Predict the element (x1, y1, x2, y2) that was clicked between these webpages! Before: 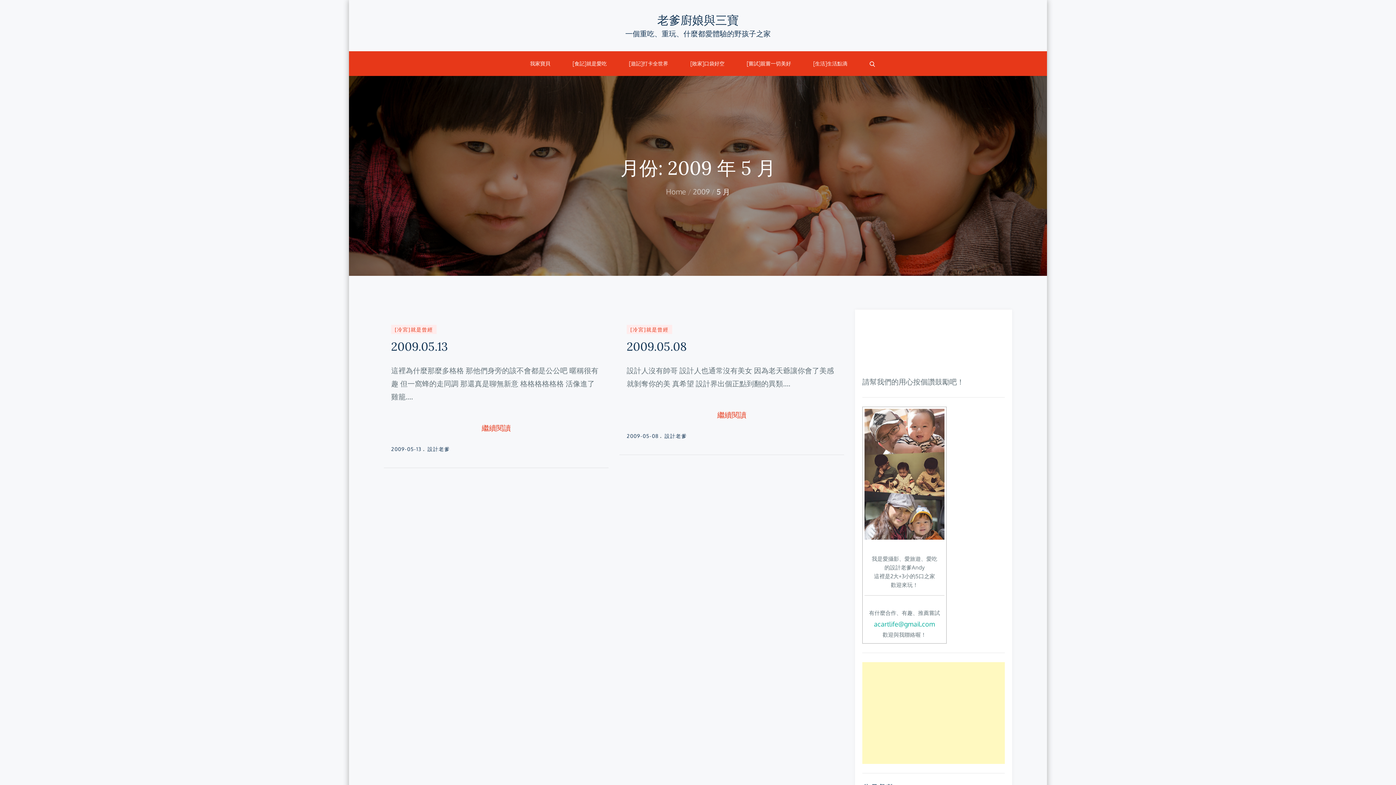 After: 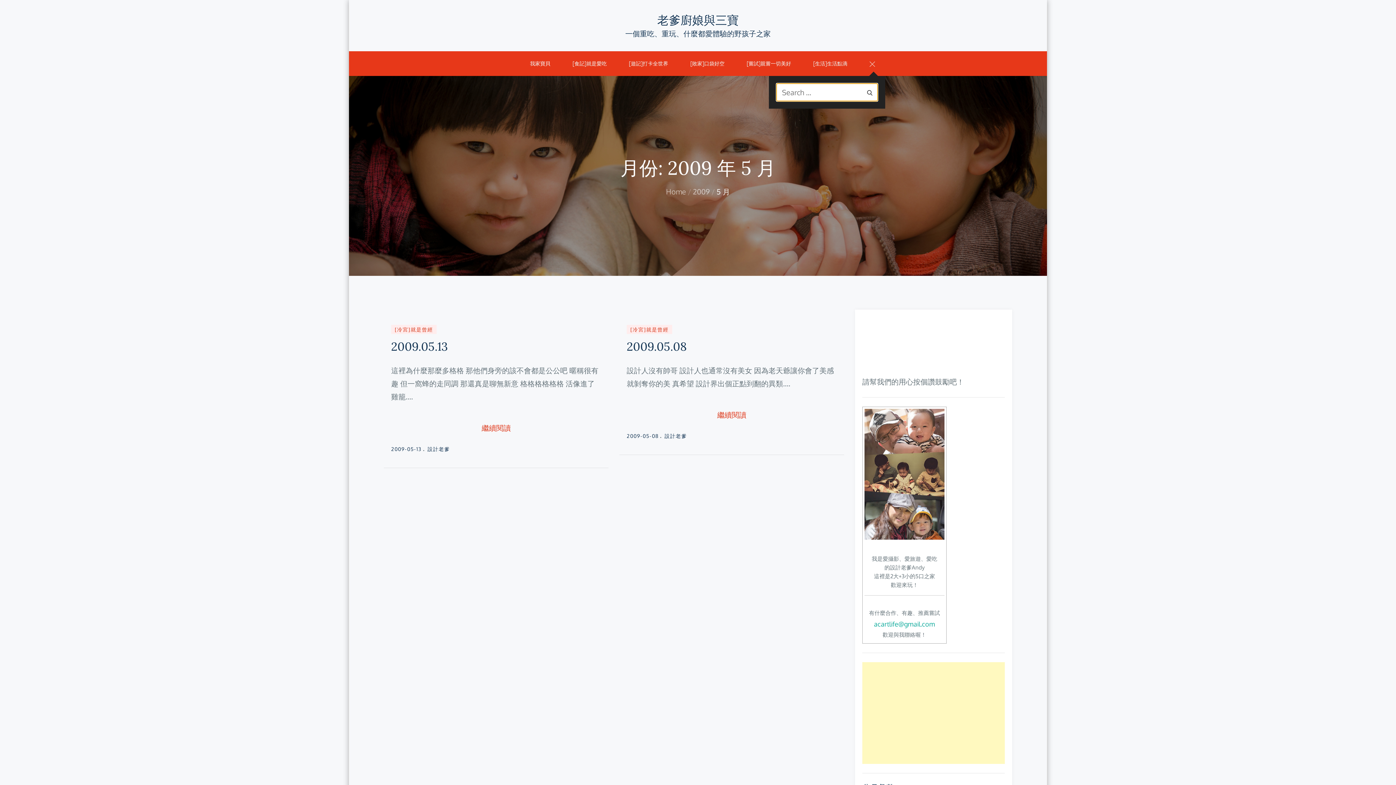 Action: bbox: (859, 51, 885, 76)